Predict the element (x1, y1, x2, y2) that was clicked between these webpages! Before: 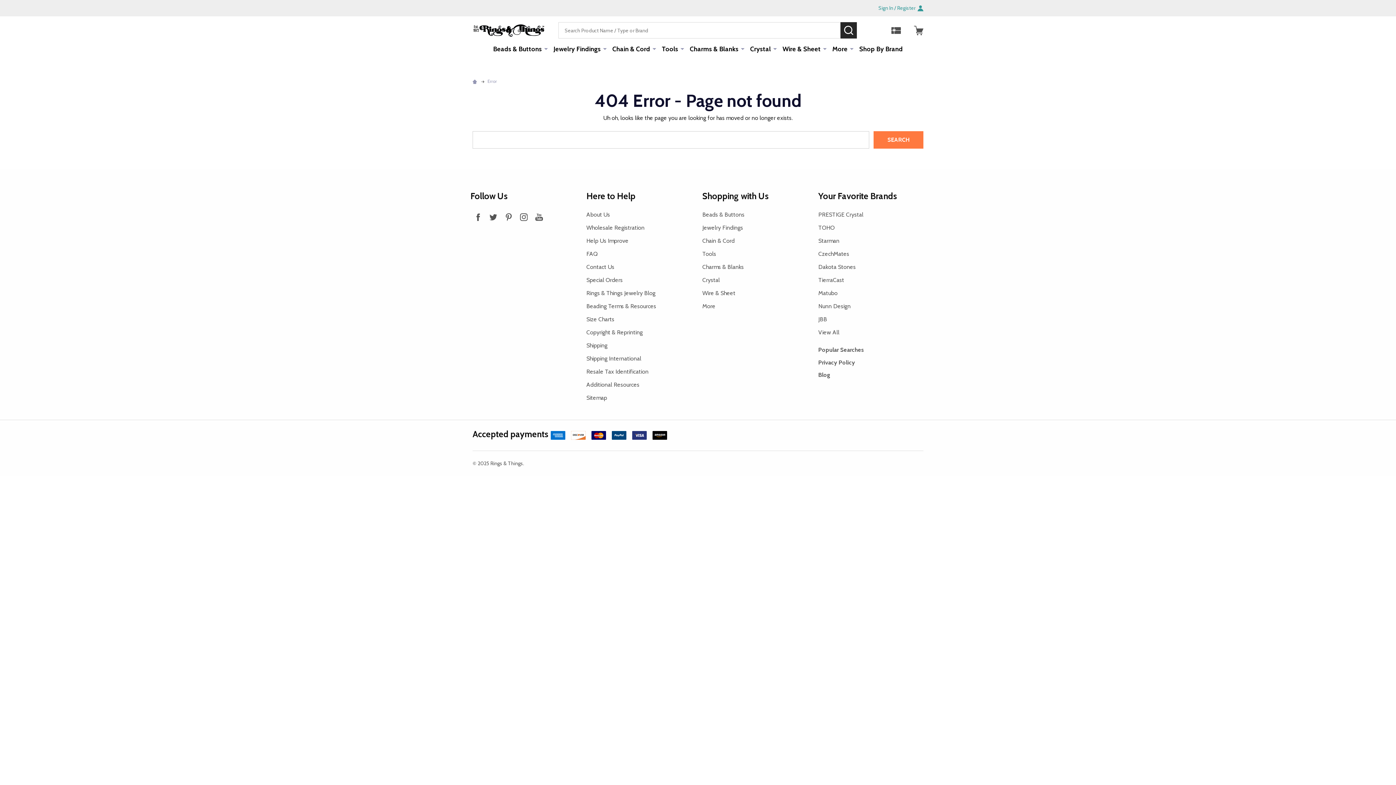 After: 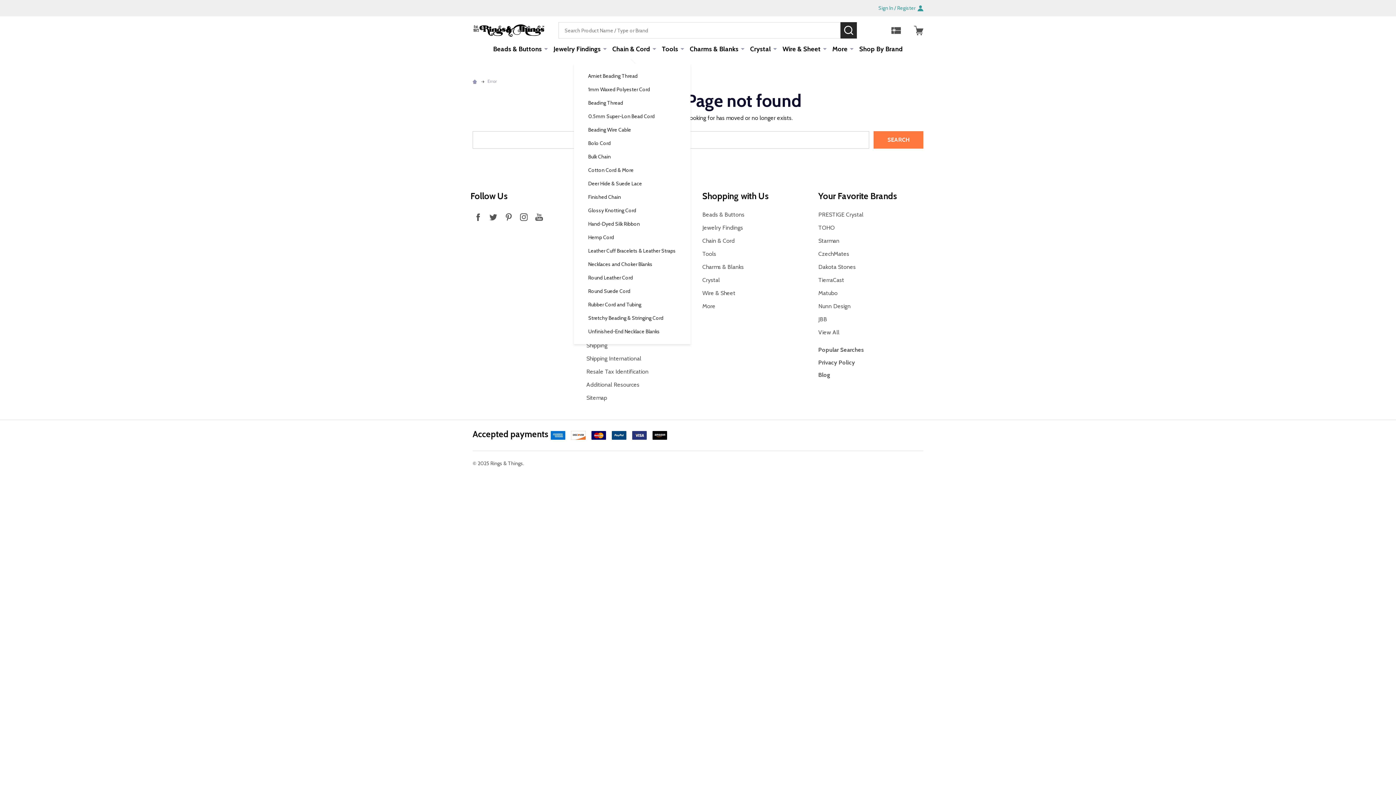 Action: bbox: (652, 38, 656, 58)